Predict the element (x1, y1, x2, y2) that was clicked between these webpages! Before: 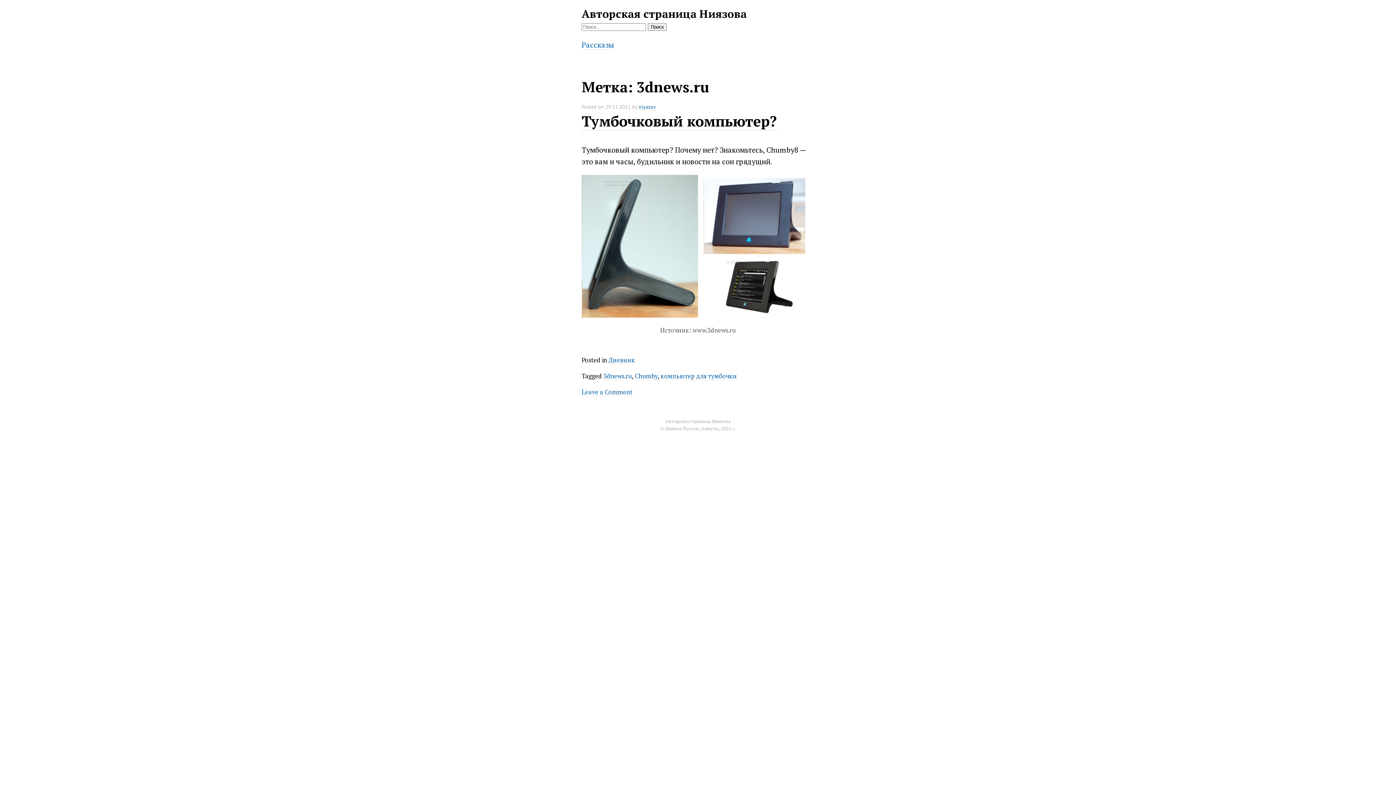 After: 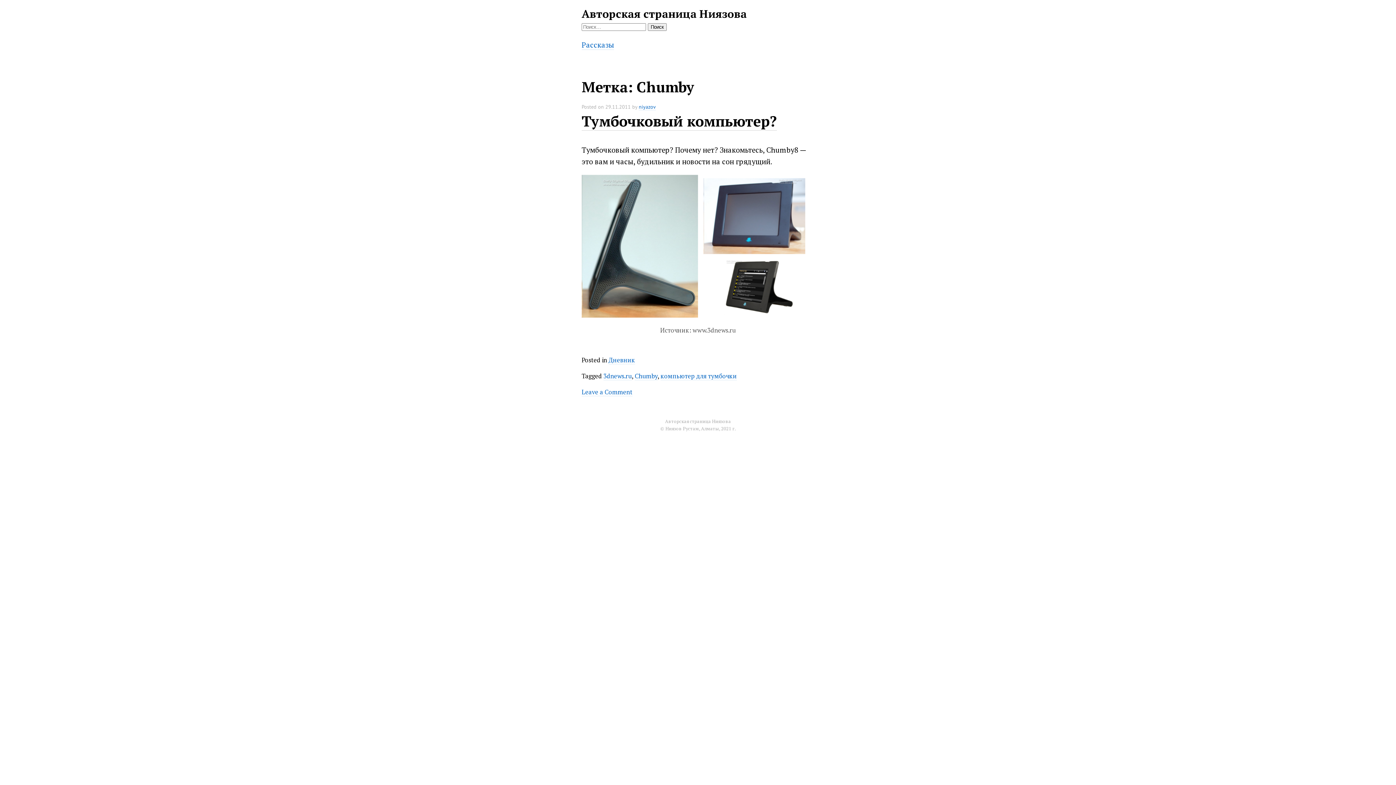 Action: bbox: (634, 372, 657, 380) label: Chumby